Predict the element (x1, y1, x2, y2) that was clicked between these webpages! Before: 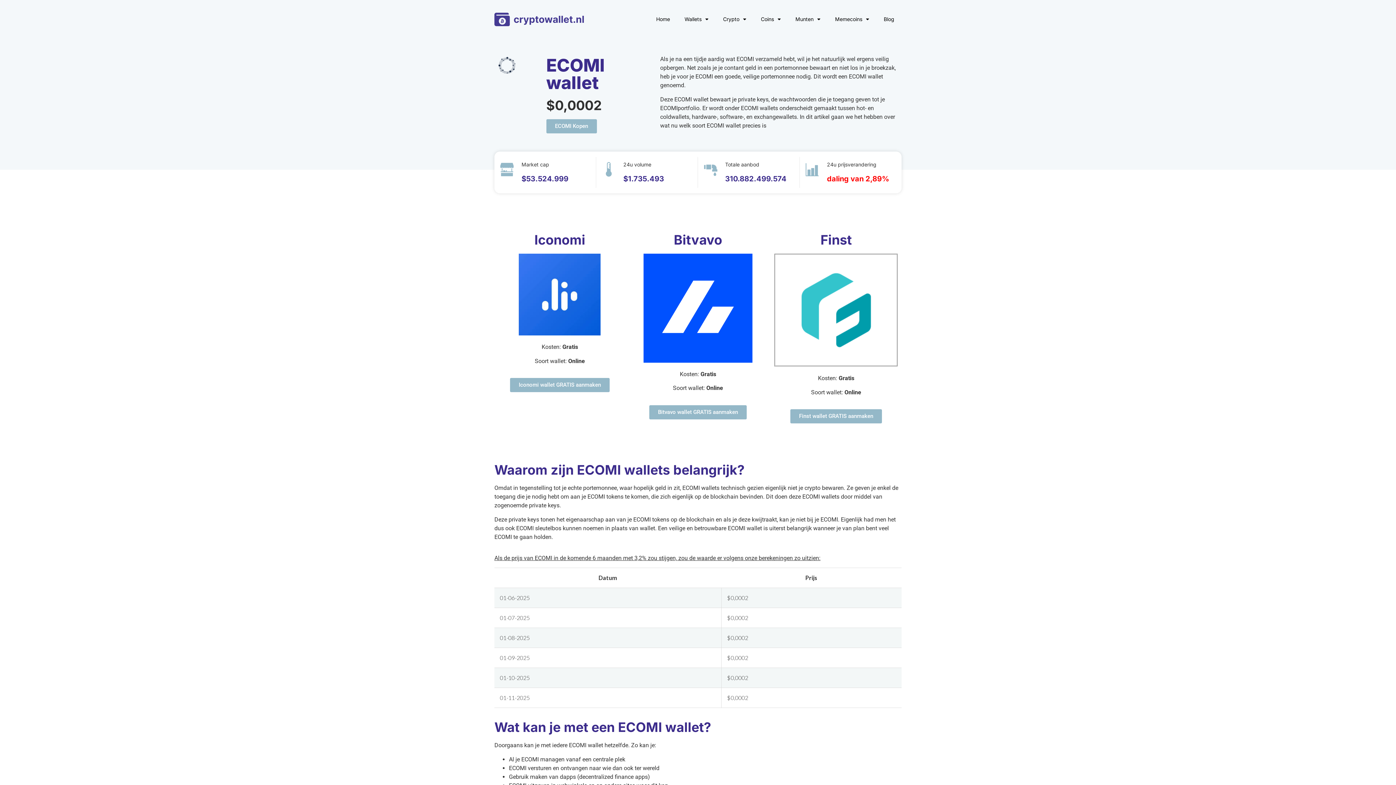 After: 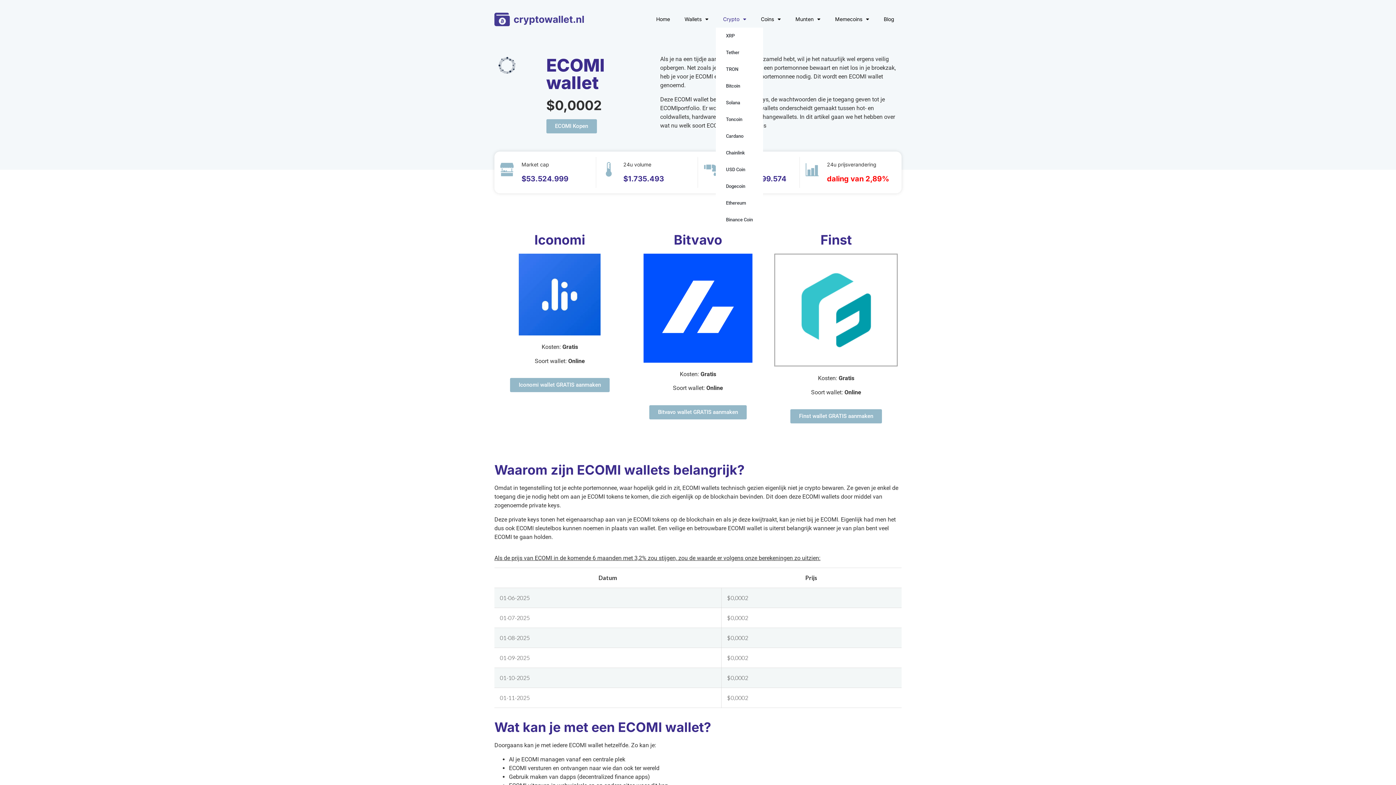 Action: bbox: (715, 10, 753, 27) label: Crypto